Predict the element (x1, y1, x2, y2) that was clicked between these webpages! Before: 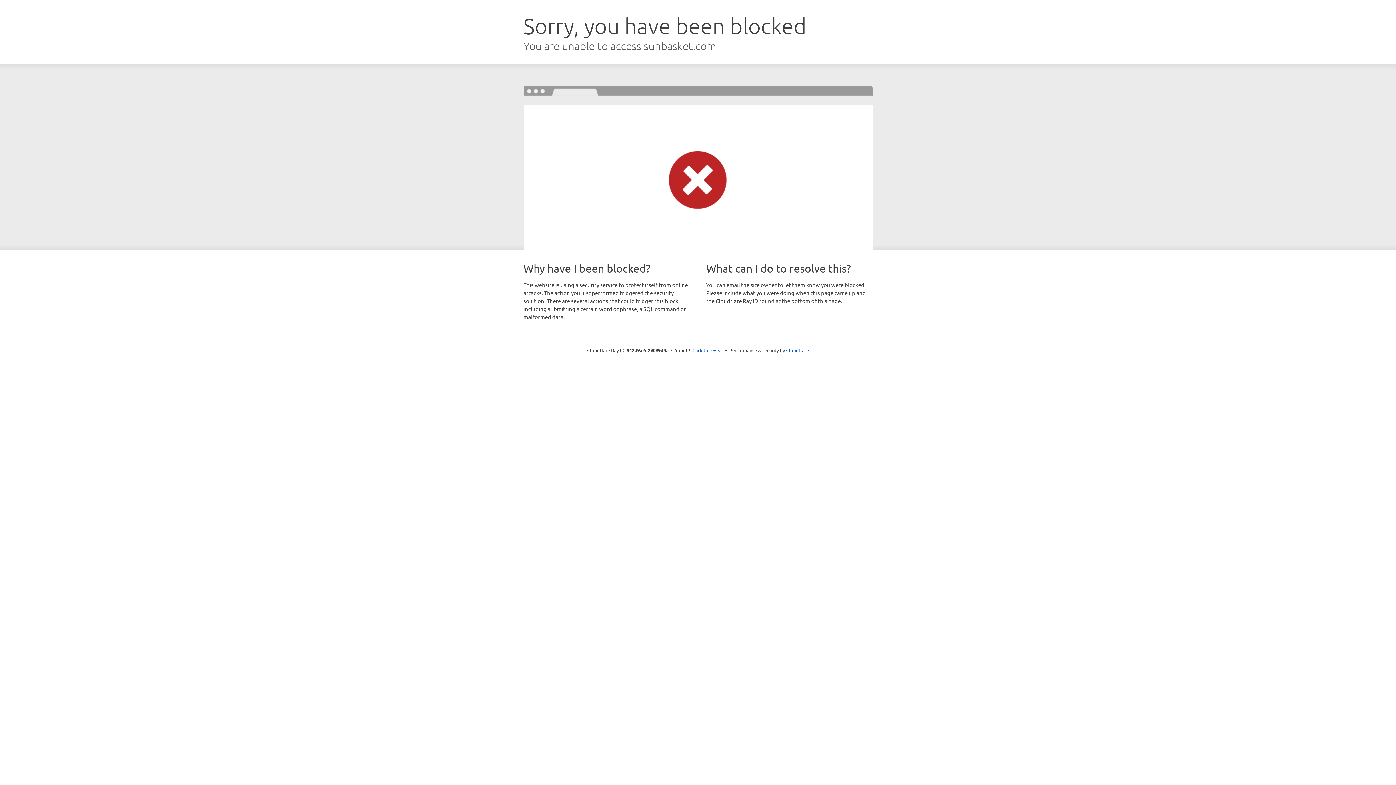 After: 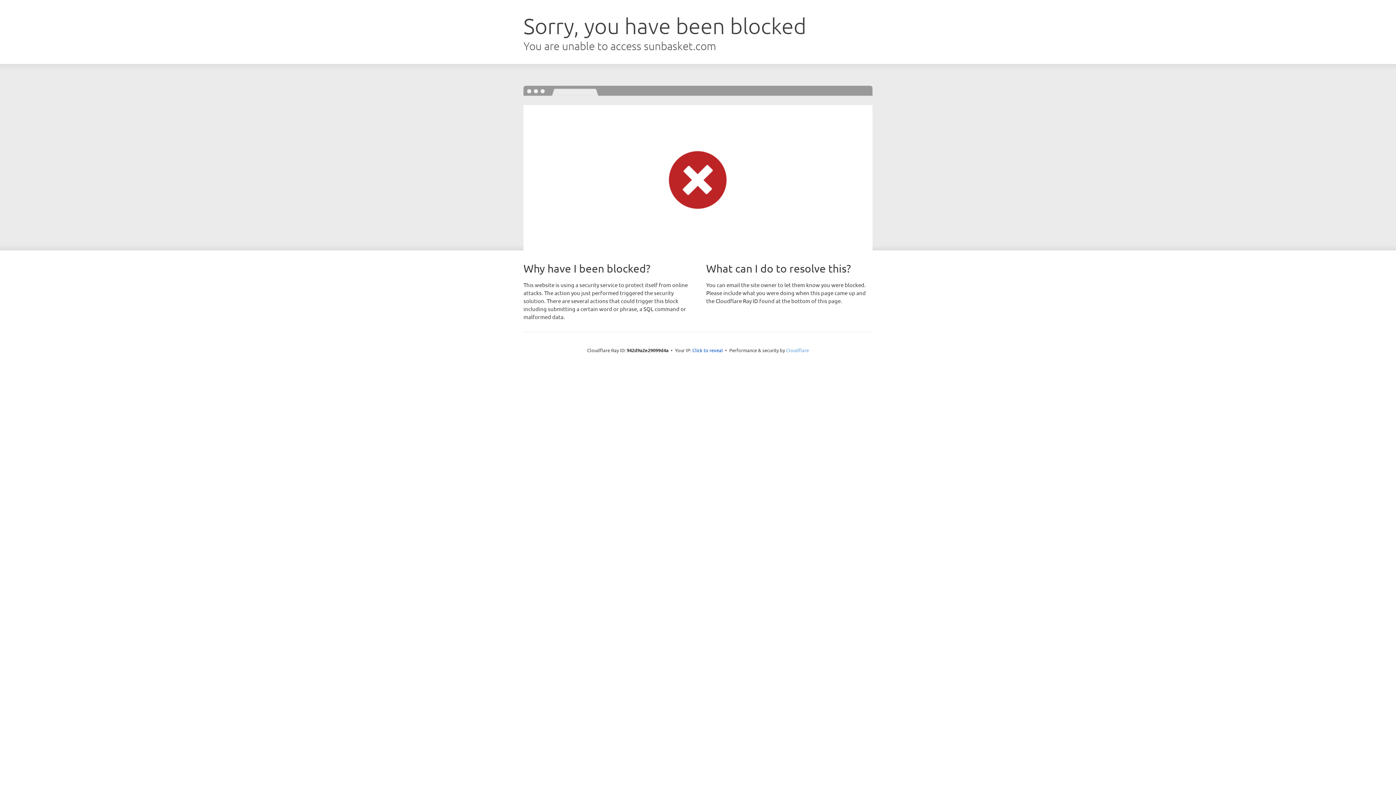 Action: label: Cloudflare bbox: (786, 347, 809, 353)